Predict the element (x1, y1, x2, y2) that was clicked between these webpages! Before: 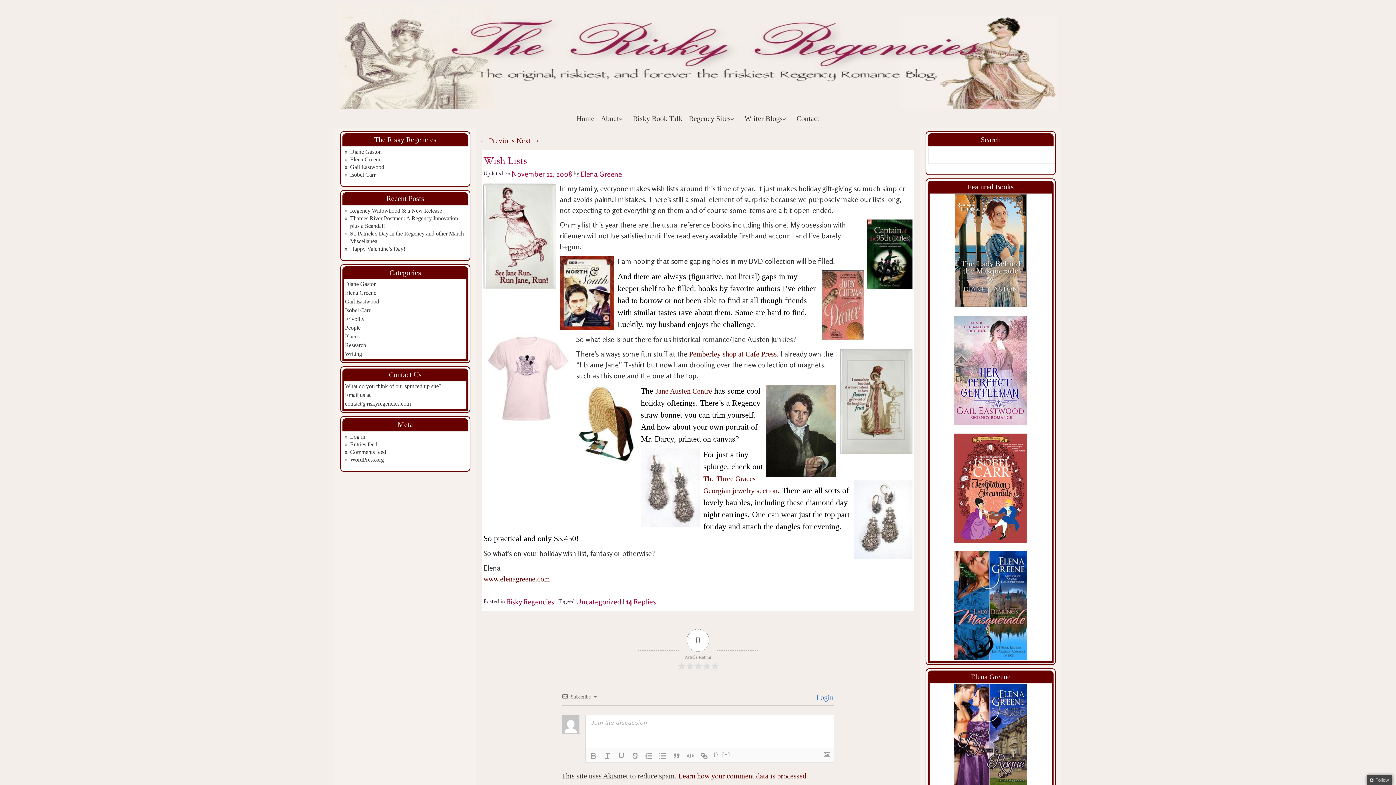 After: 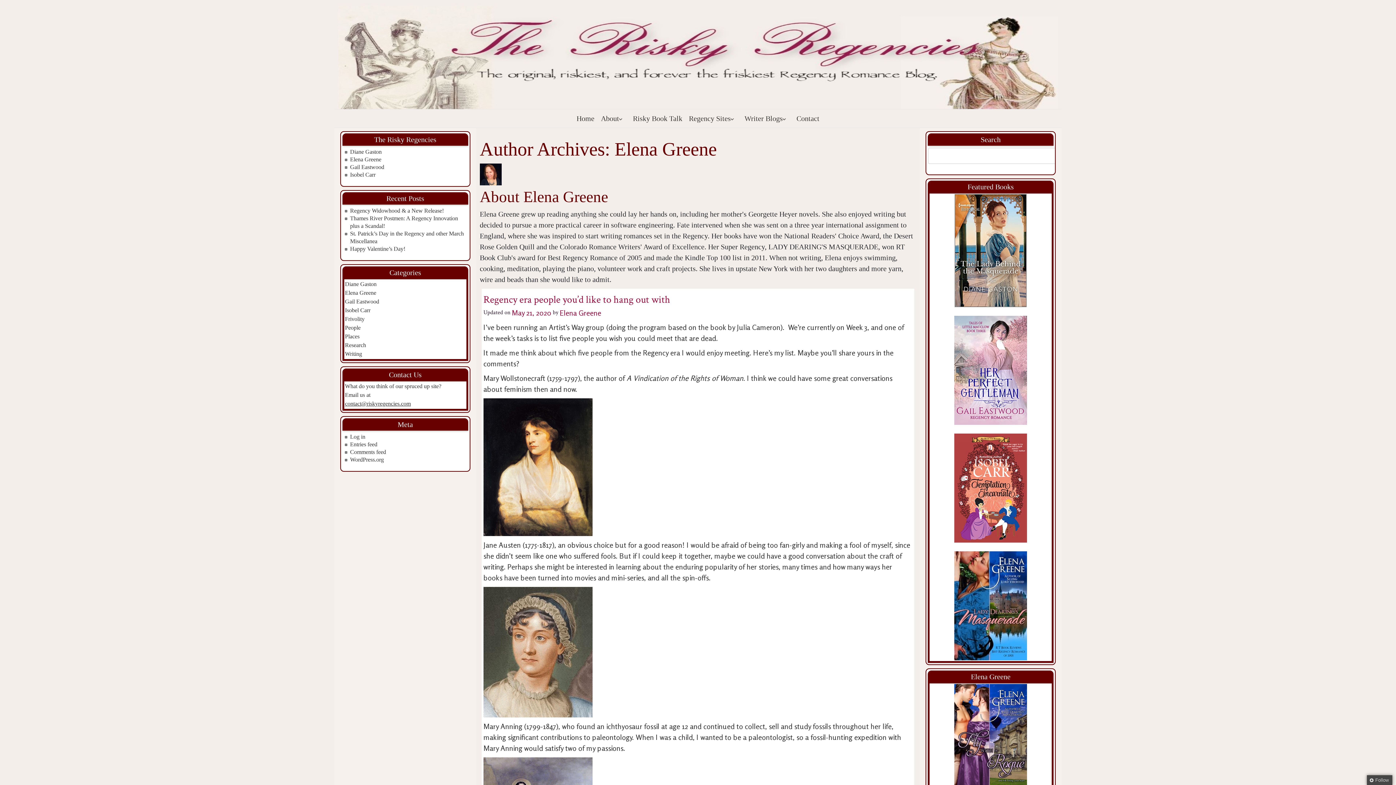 Action: bbox: (580, 169, 622, 178) label: Elena Greene